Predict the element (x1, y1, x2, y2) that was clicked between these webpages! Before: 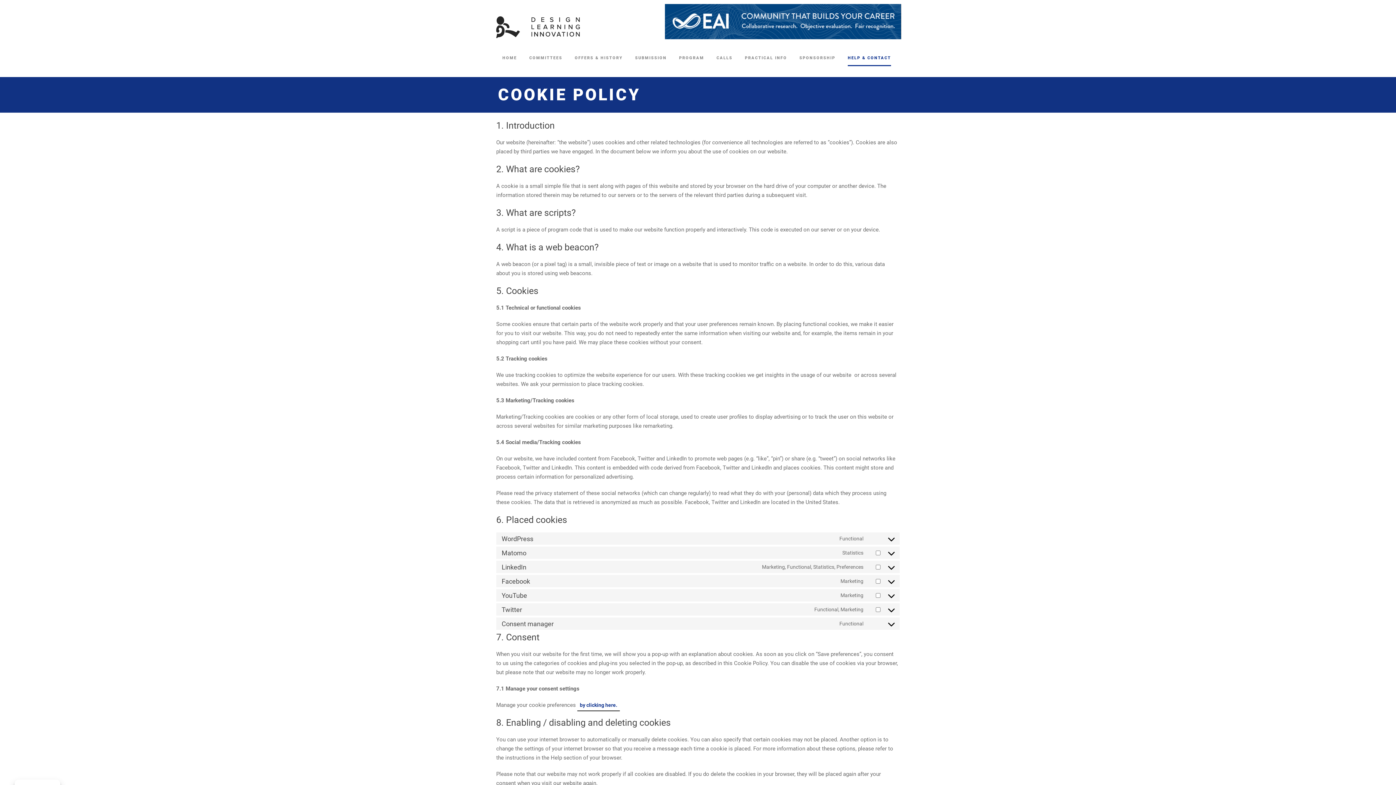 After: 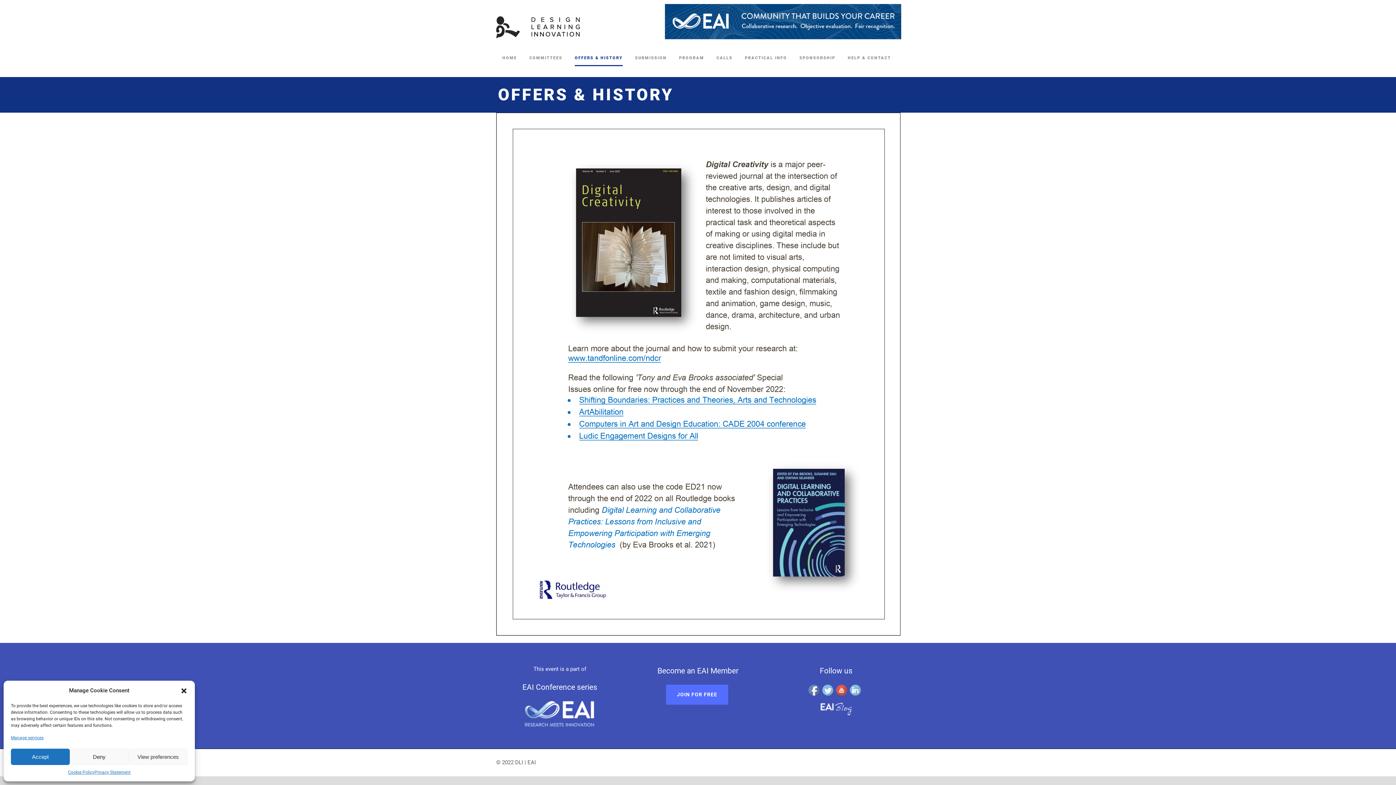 Action: label: OFFERS & HISTORY bbox: (574, 54, 622, 75)